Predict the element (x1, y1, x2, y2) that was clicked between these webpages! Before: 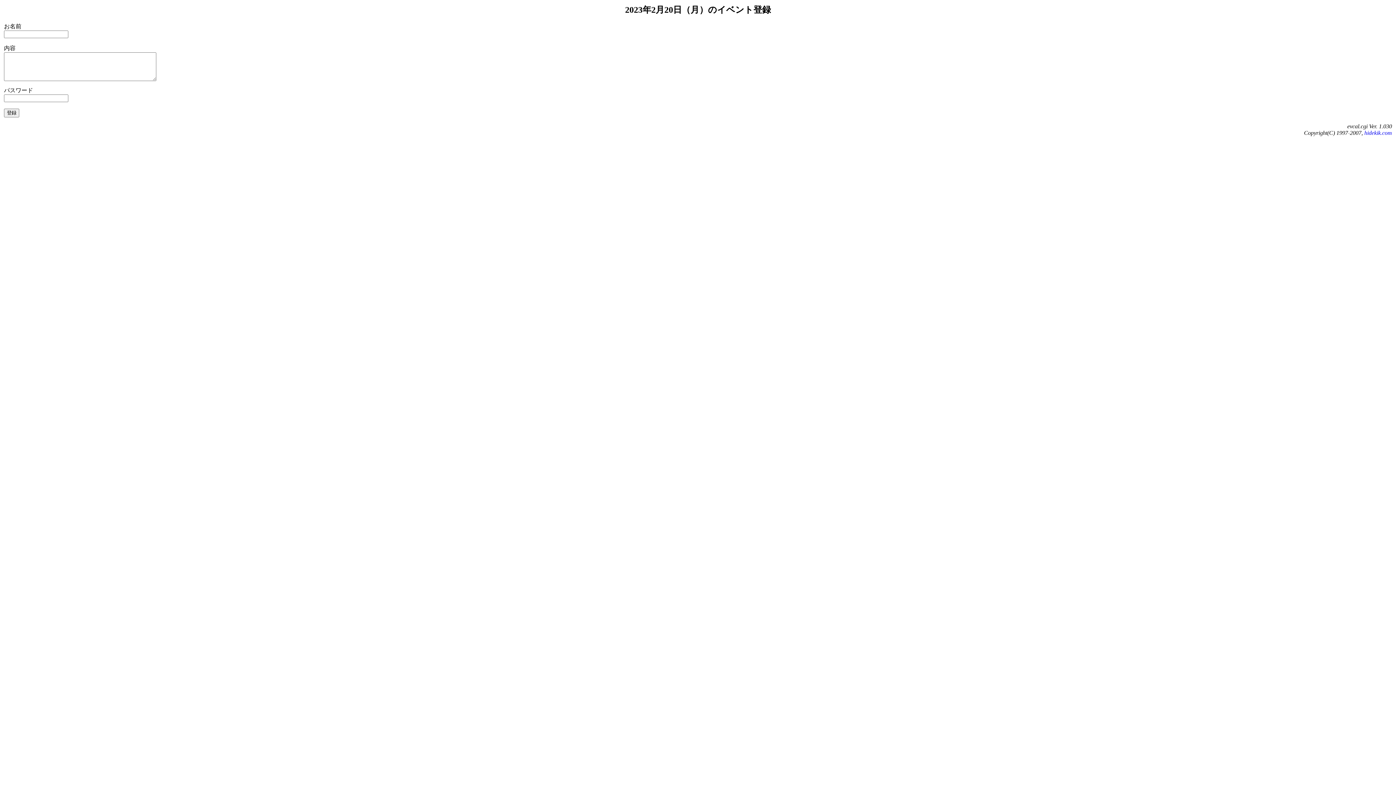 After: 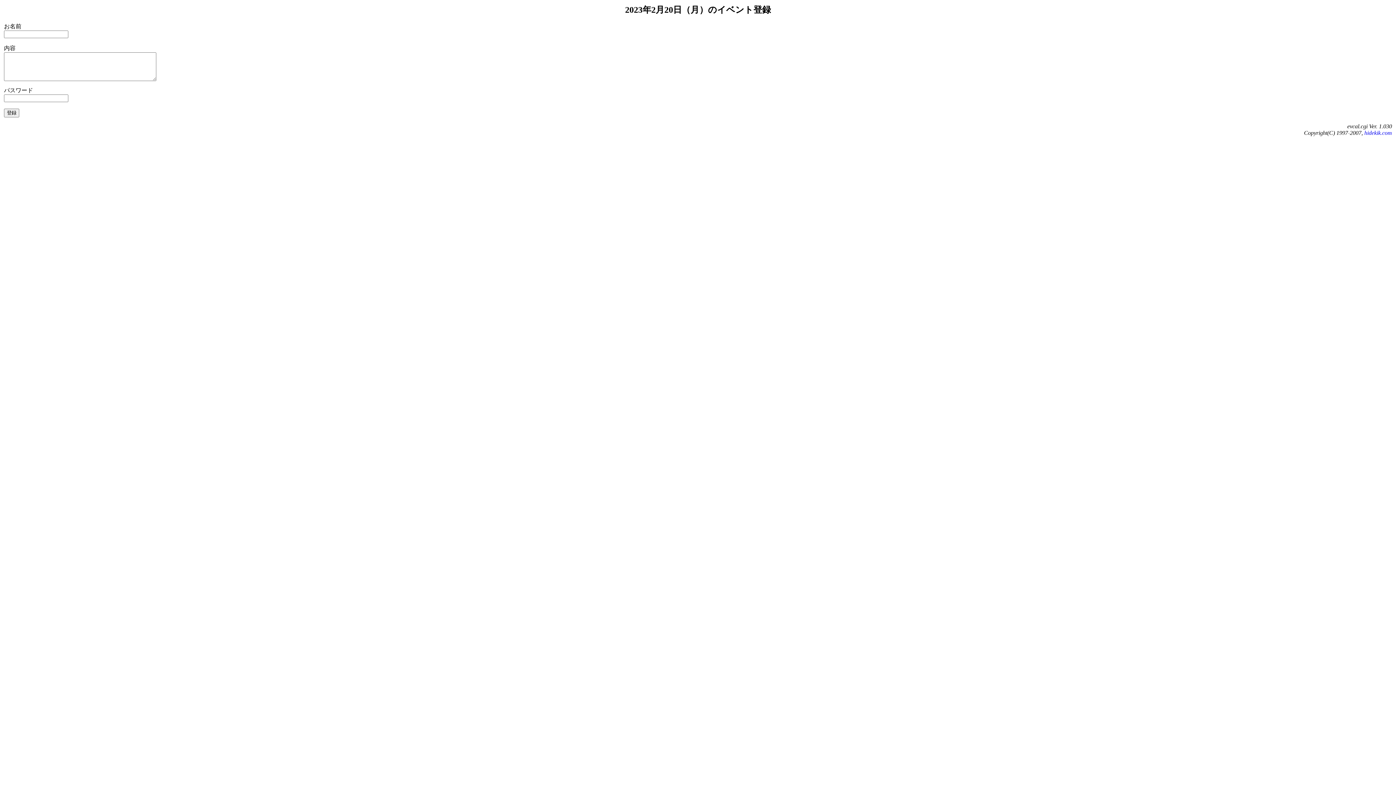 Action: label: hidekik.com bbox: (1364, 129, 1392, 135)